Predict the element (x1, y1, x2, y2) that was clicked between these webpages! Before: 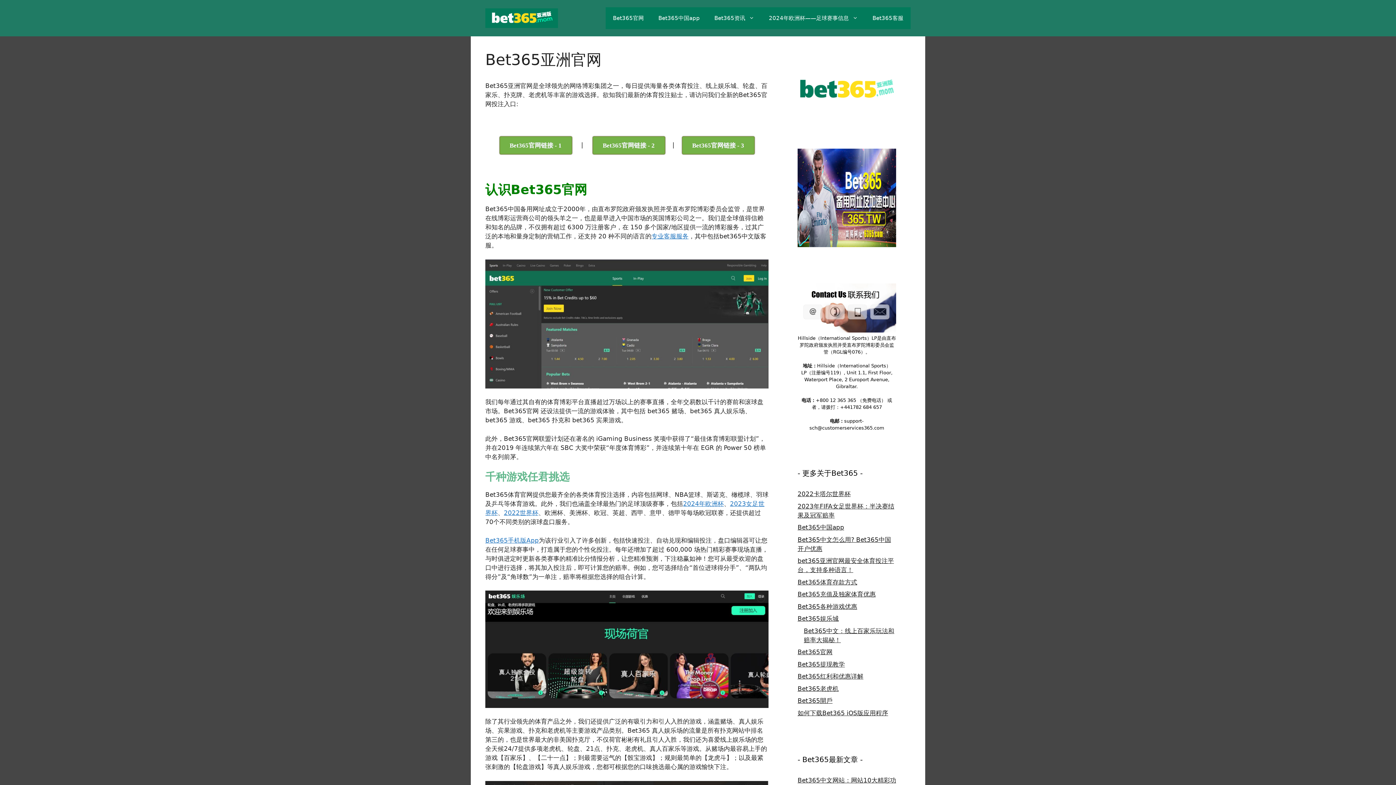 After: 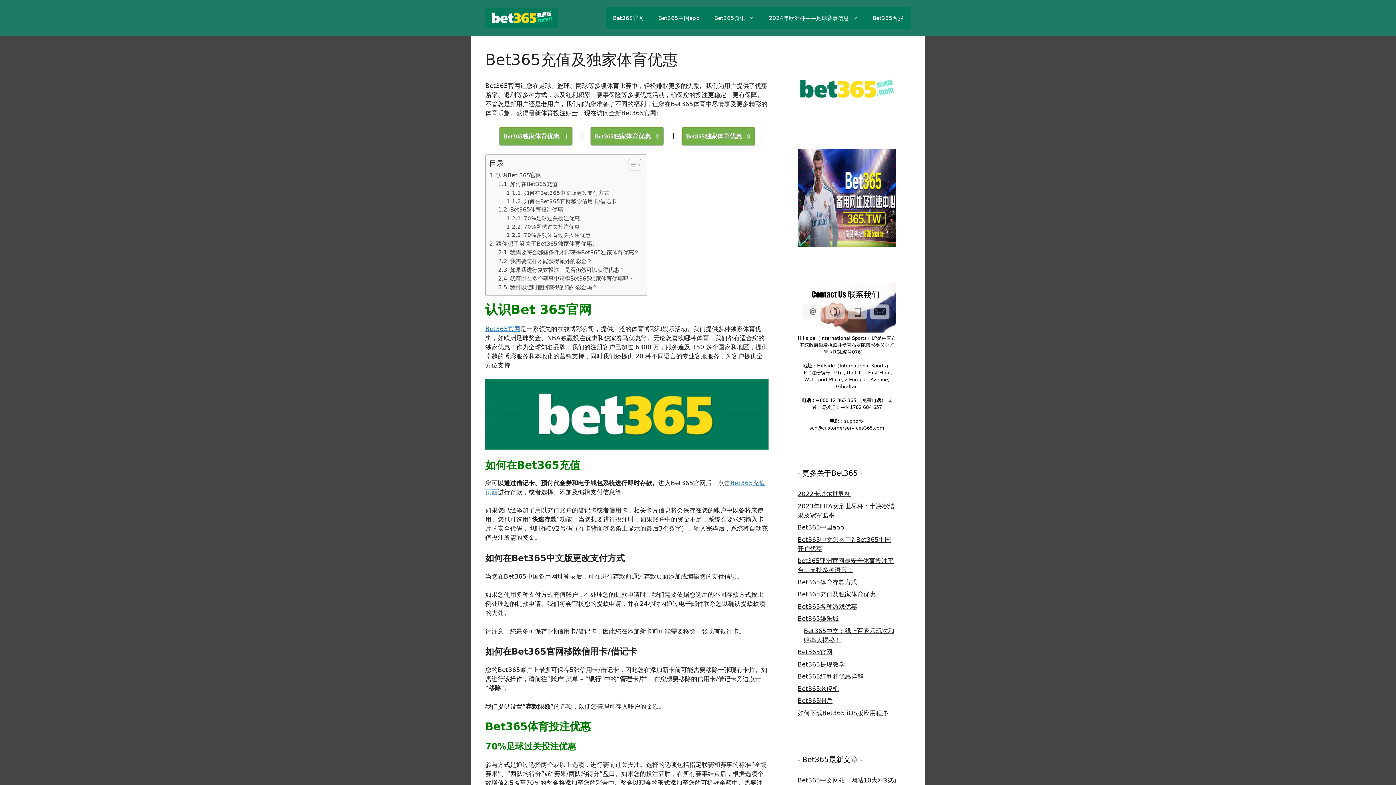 Action: bbox: (797, 590, 876, 598) label: Bet365充值及独家体育优惠